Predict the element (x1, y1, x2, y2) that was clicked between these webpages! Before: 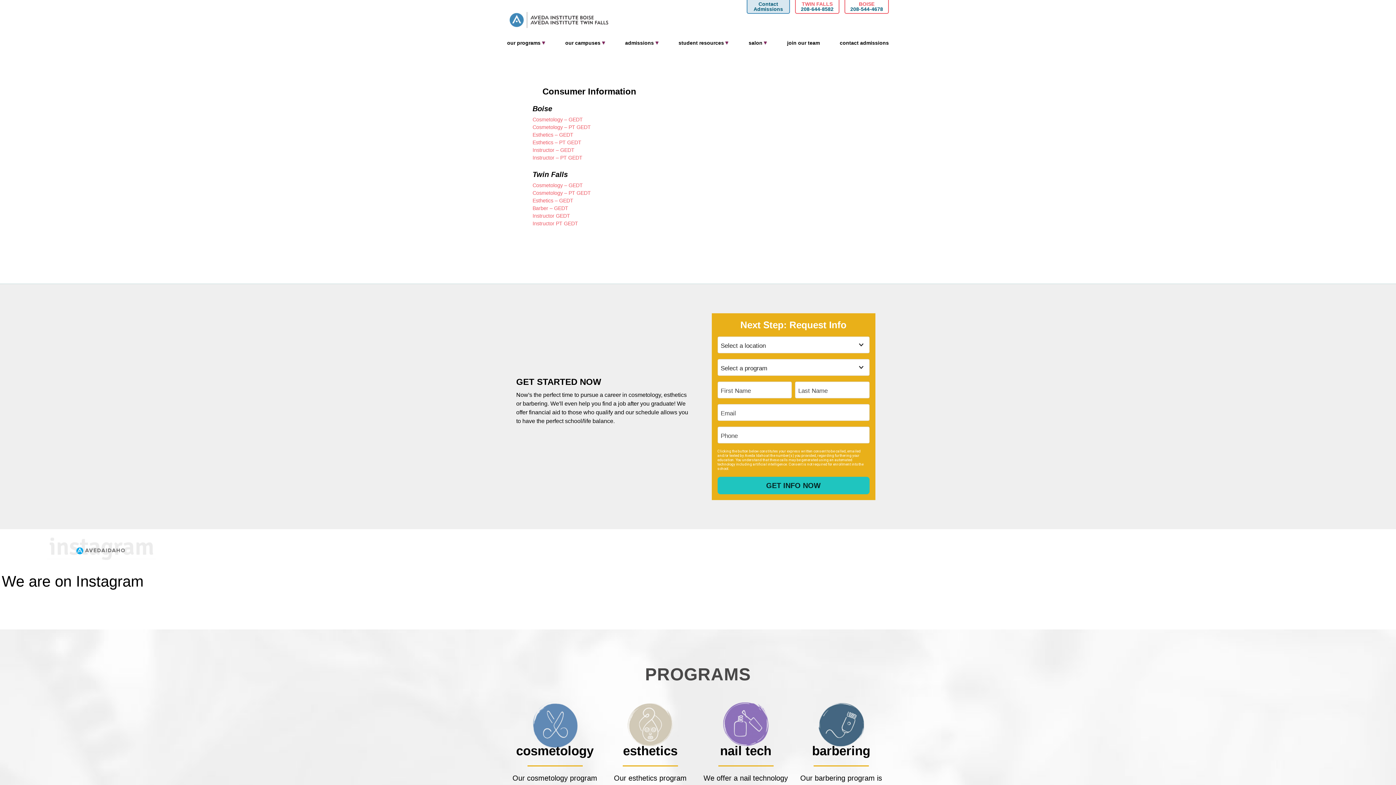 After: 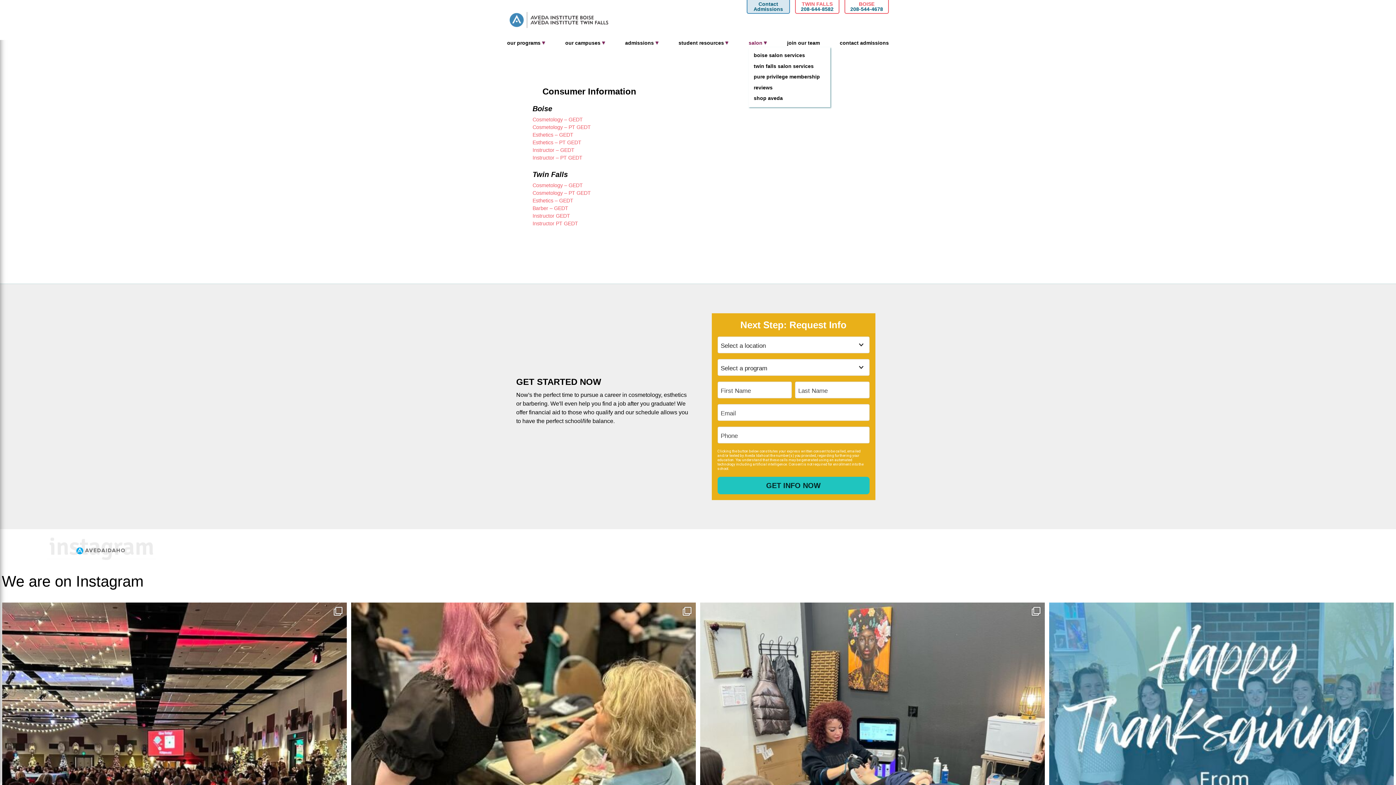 Action: label: salon bbox: (748, 40, 767, 47)